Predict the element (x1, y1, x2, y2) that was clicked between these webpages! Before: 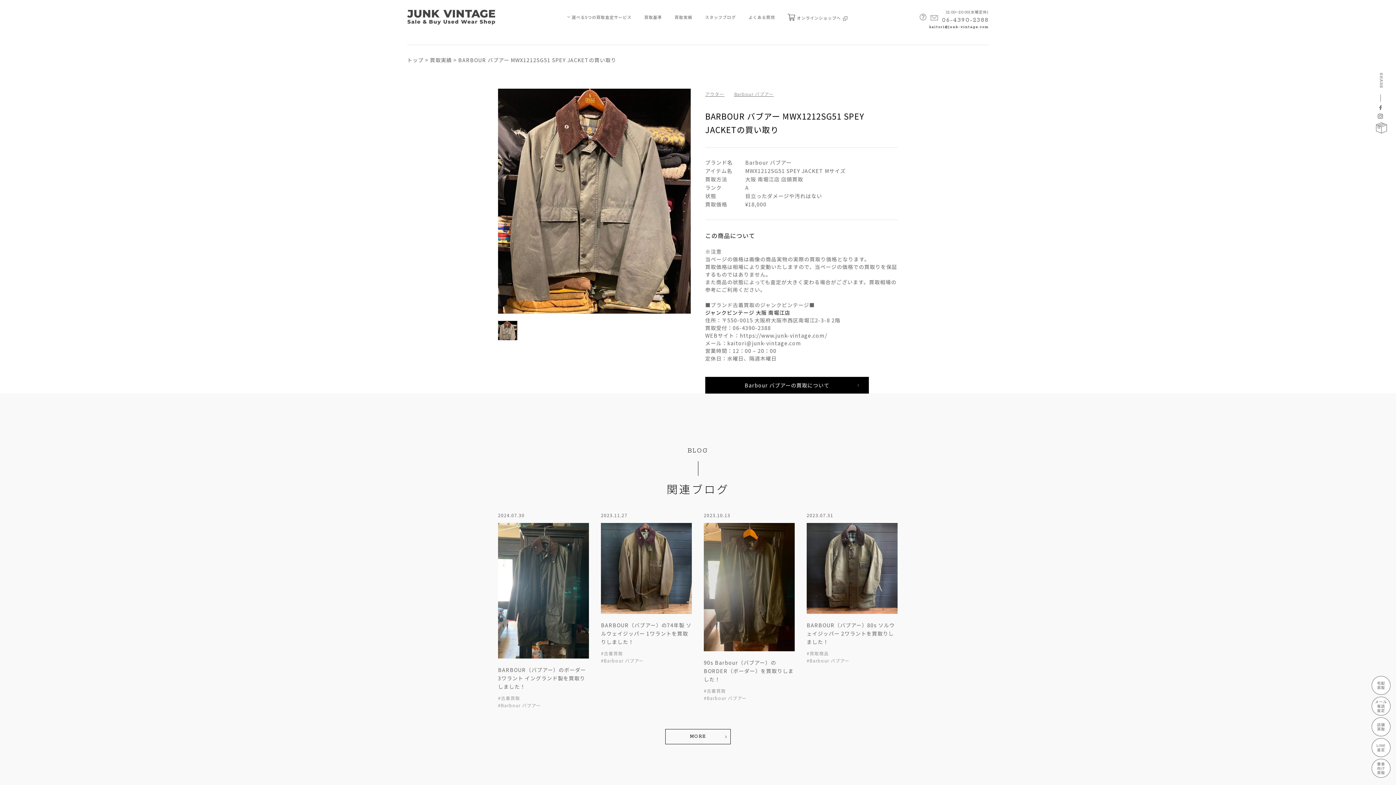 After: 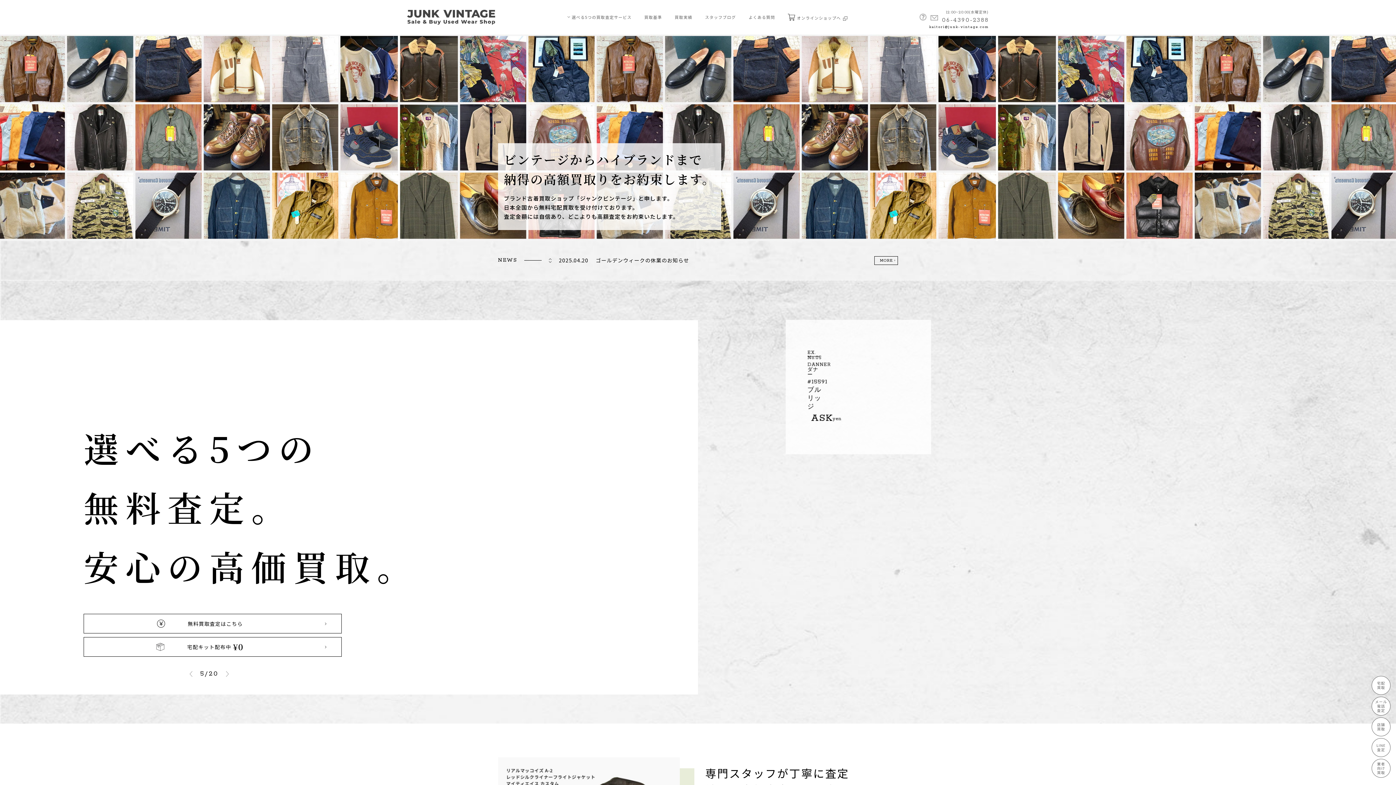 Action: bbox: (407, 15, 495, 24)